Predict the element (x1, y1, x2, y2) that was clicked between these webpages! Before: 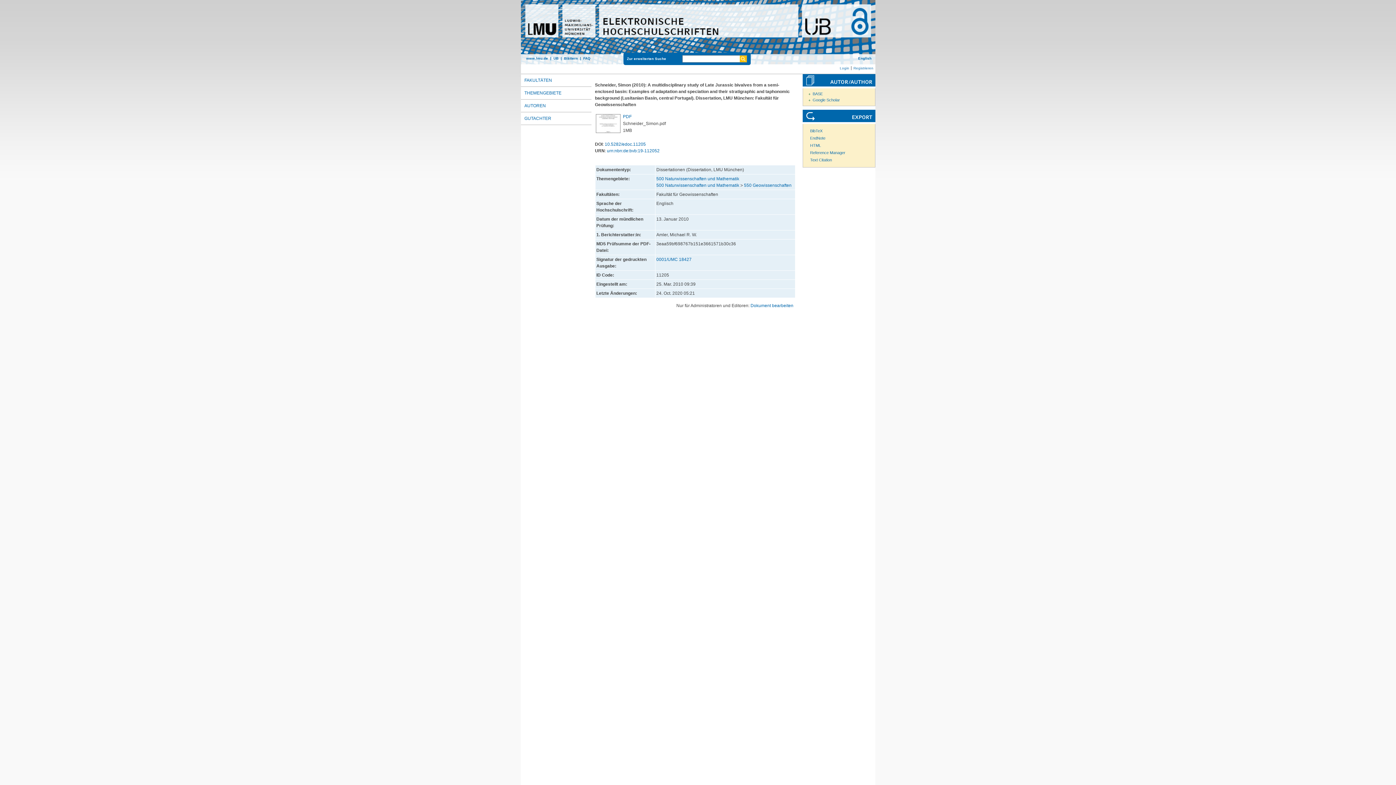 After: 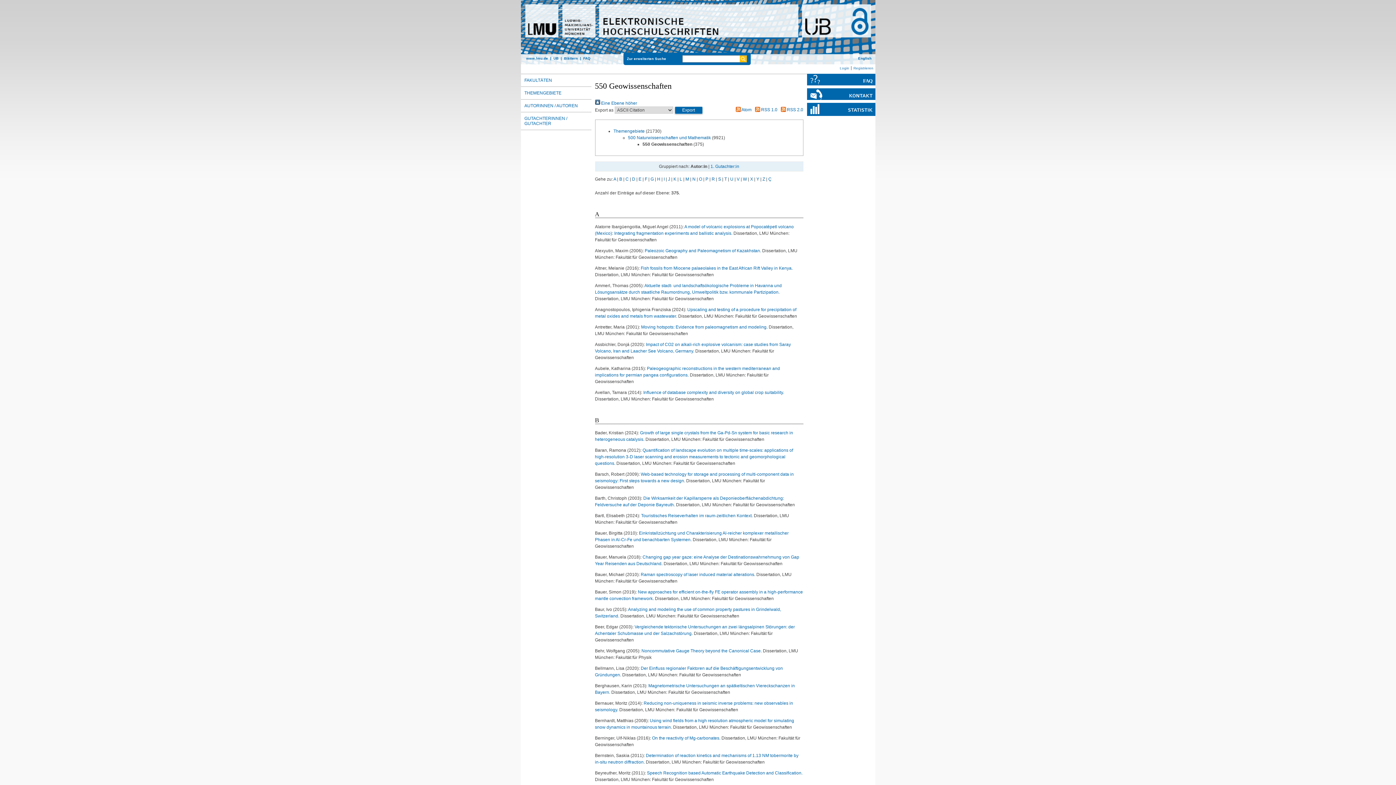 Action: label: 550 Geowissenschaften bbox: (744, 182, 791, 187)